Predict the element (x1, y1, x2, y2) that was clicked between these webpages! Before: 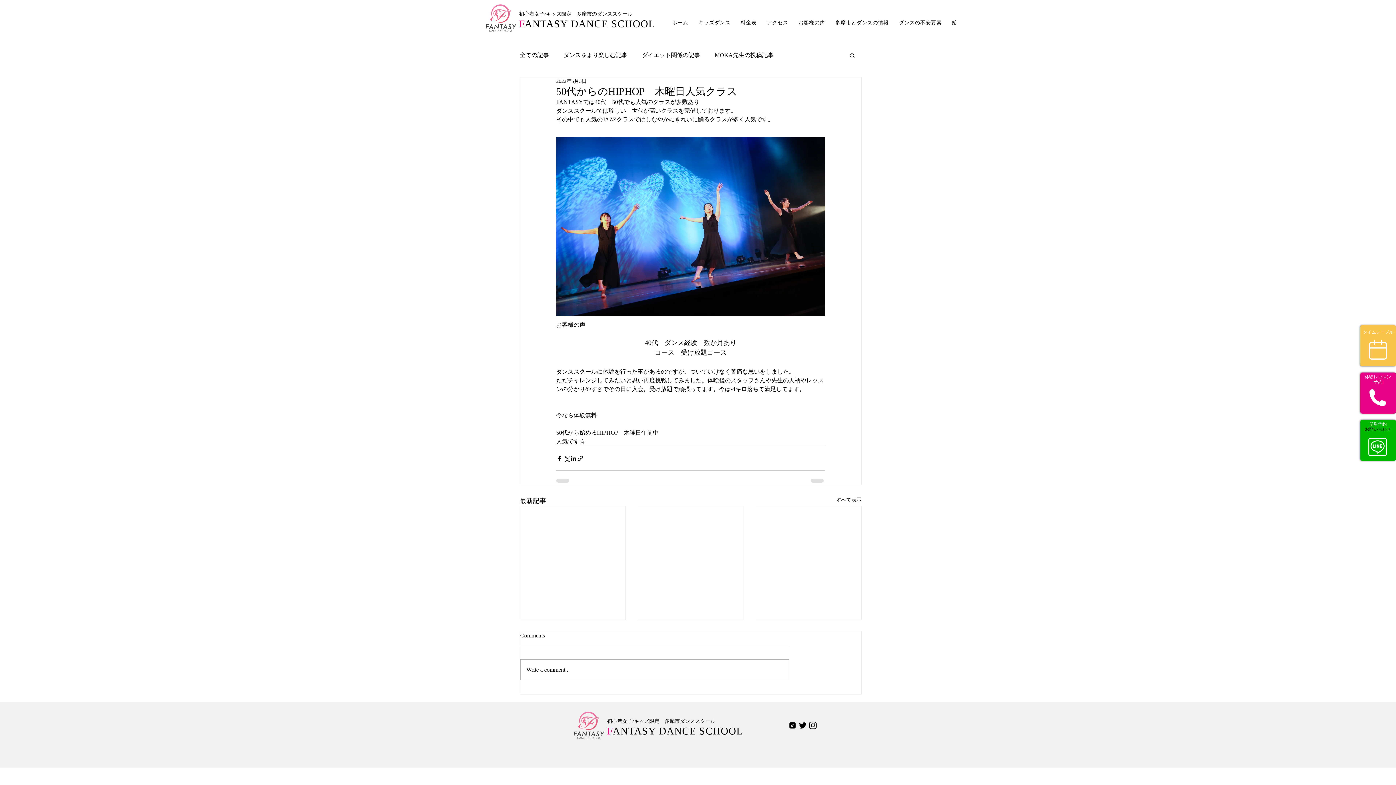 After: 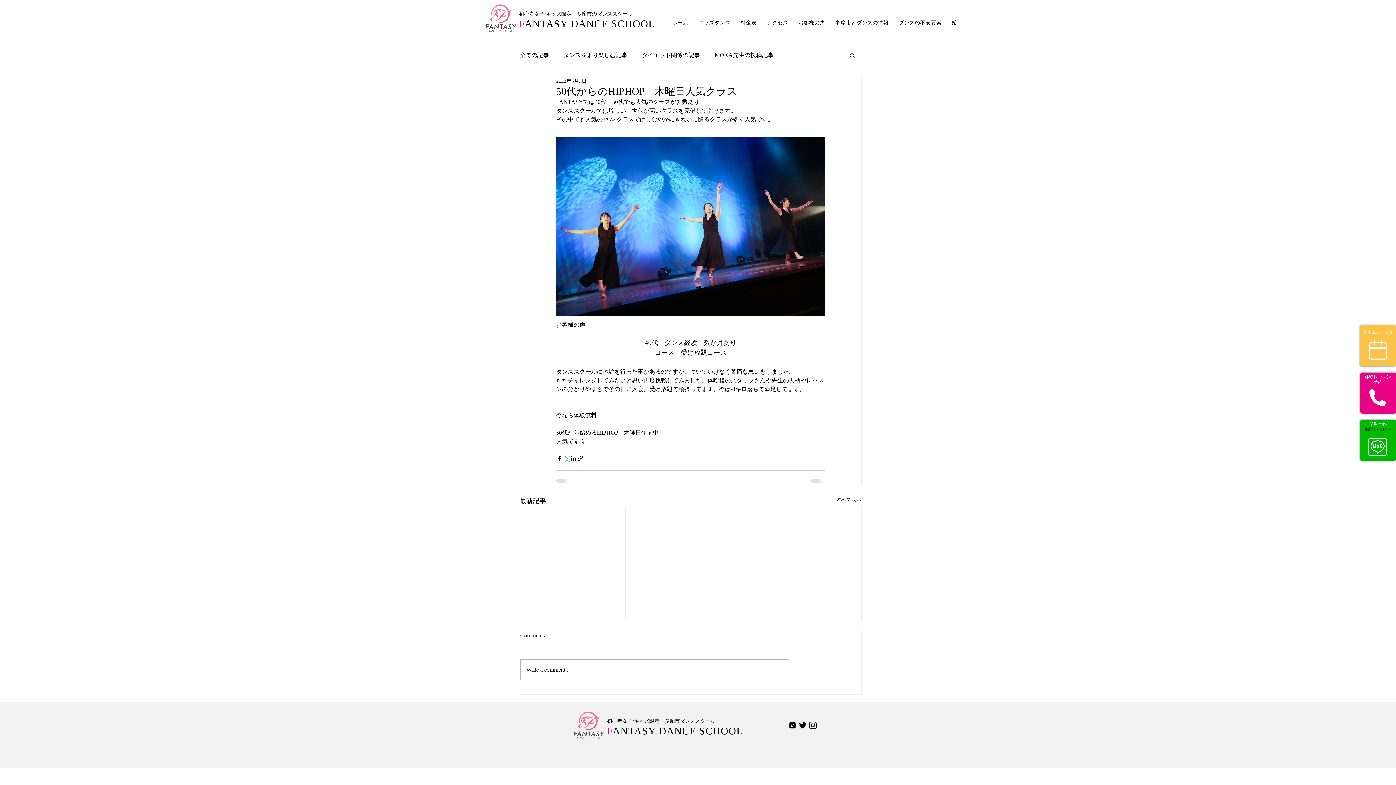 Action: bbox: (563, 455, 570, 462) label: X（Twitter）でシェア